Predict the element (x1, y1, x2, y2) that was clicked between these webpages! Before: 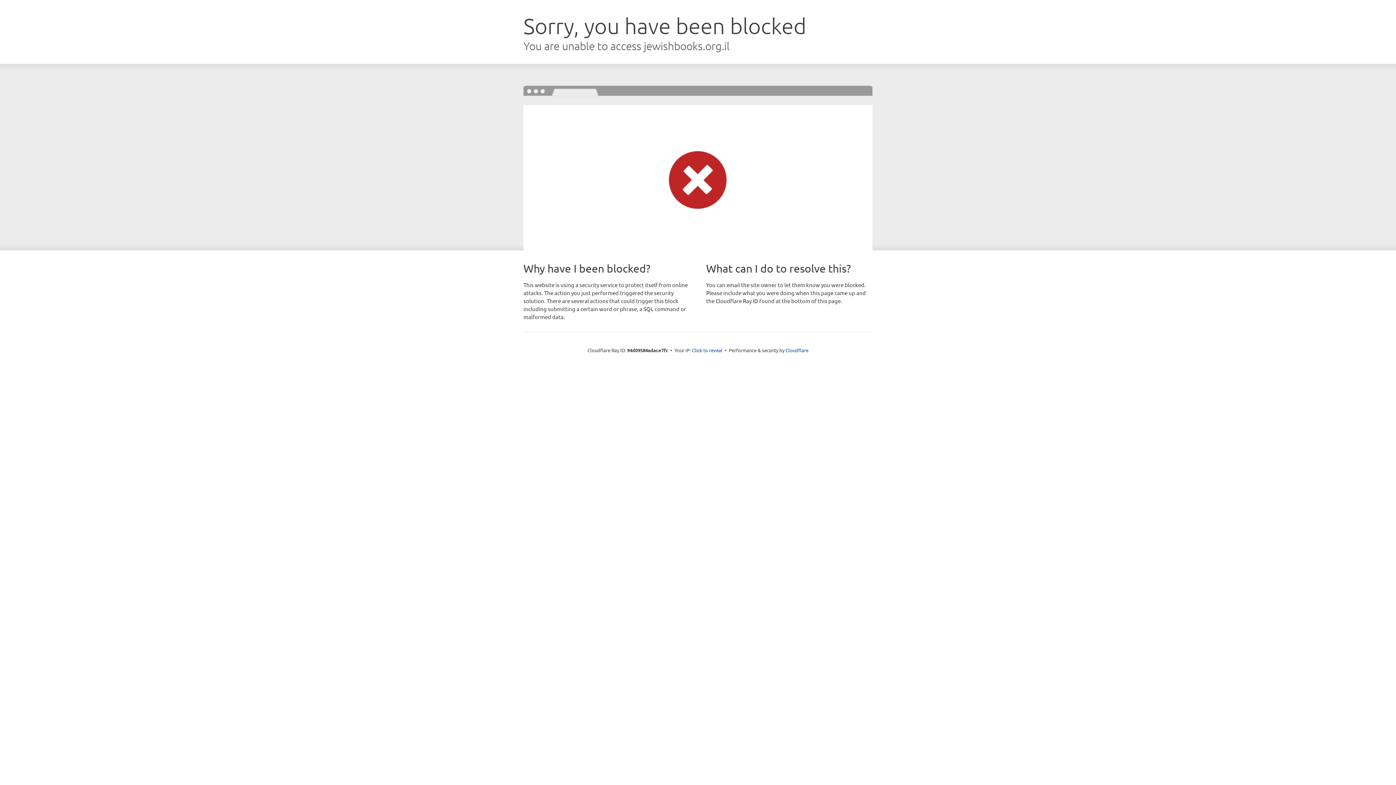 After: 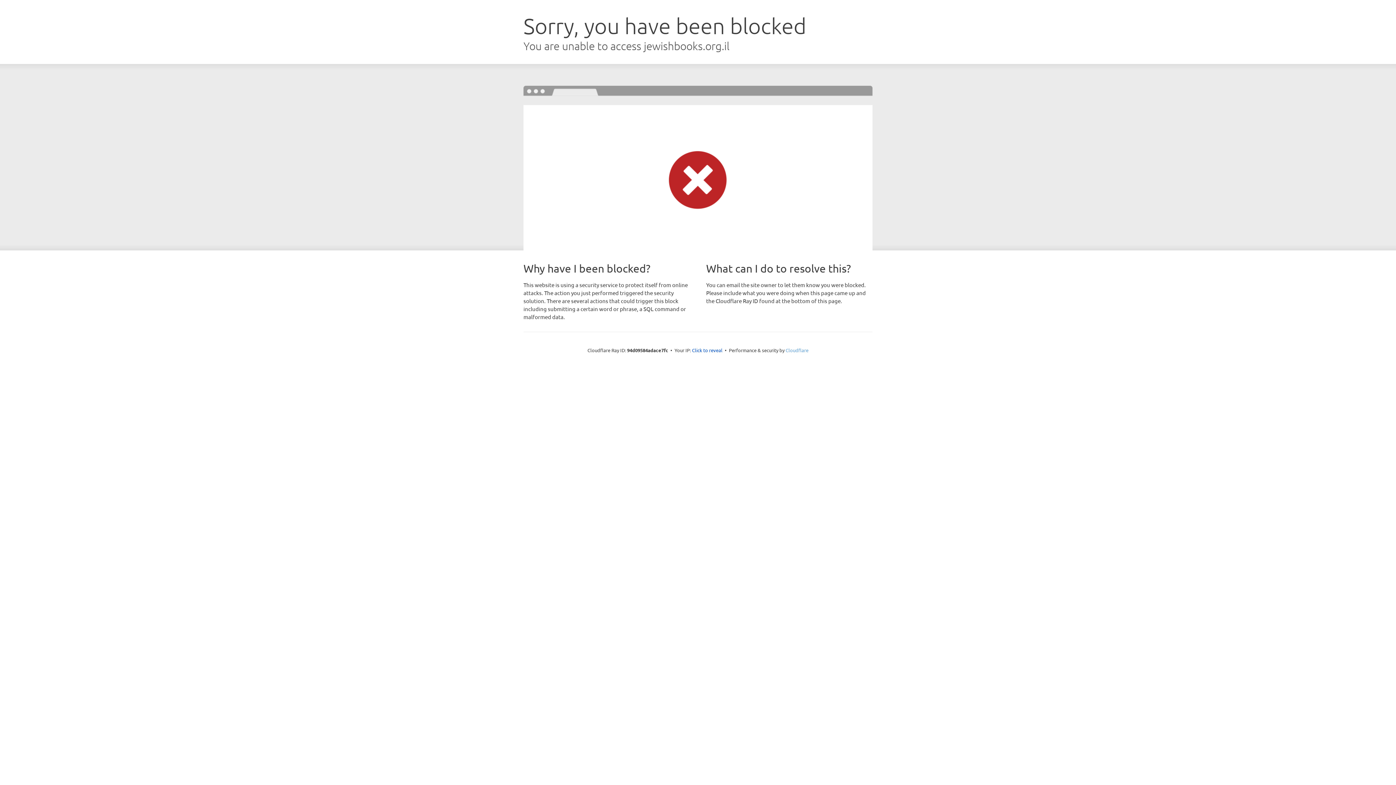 Action: bbox: (785, 347, 808, 353) label: Cloudflare